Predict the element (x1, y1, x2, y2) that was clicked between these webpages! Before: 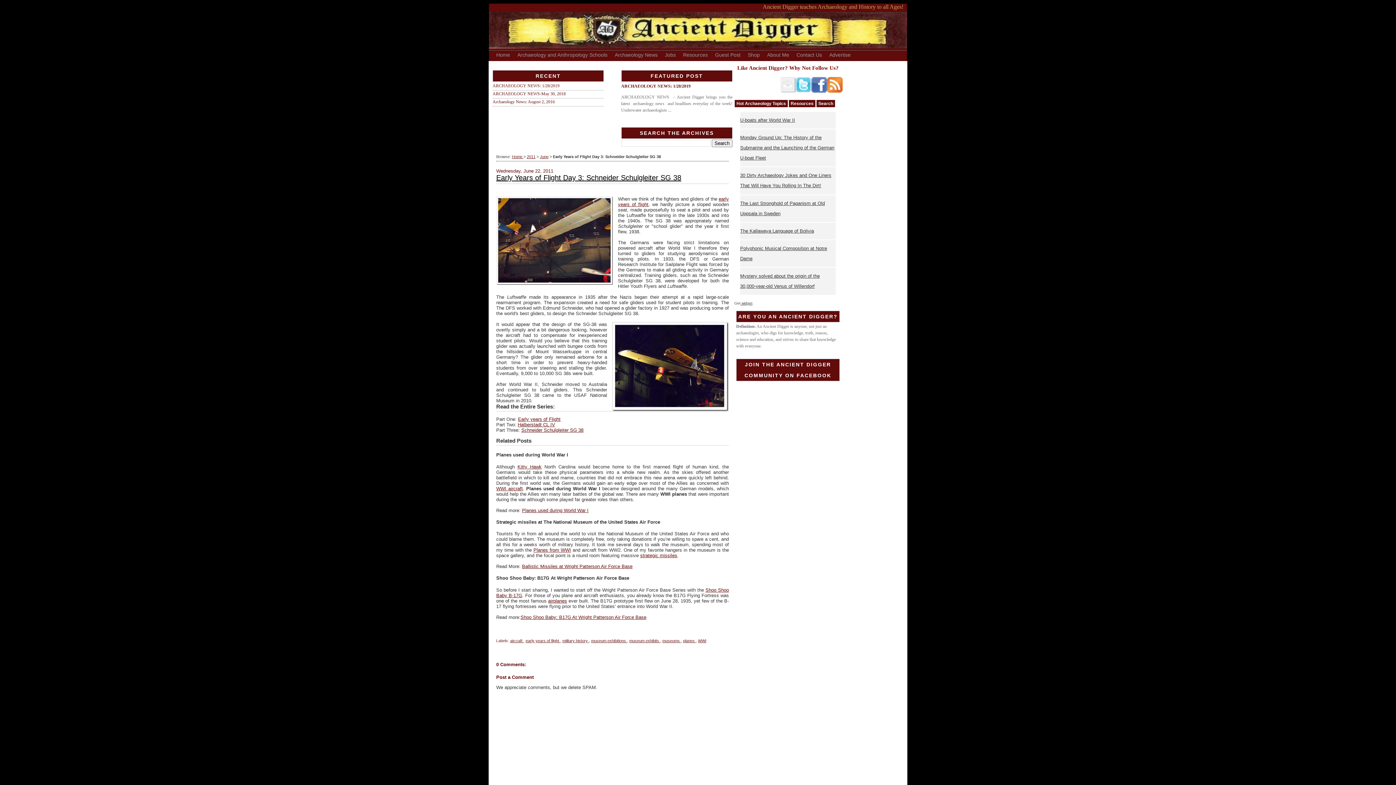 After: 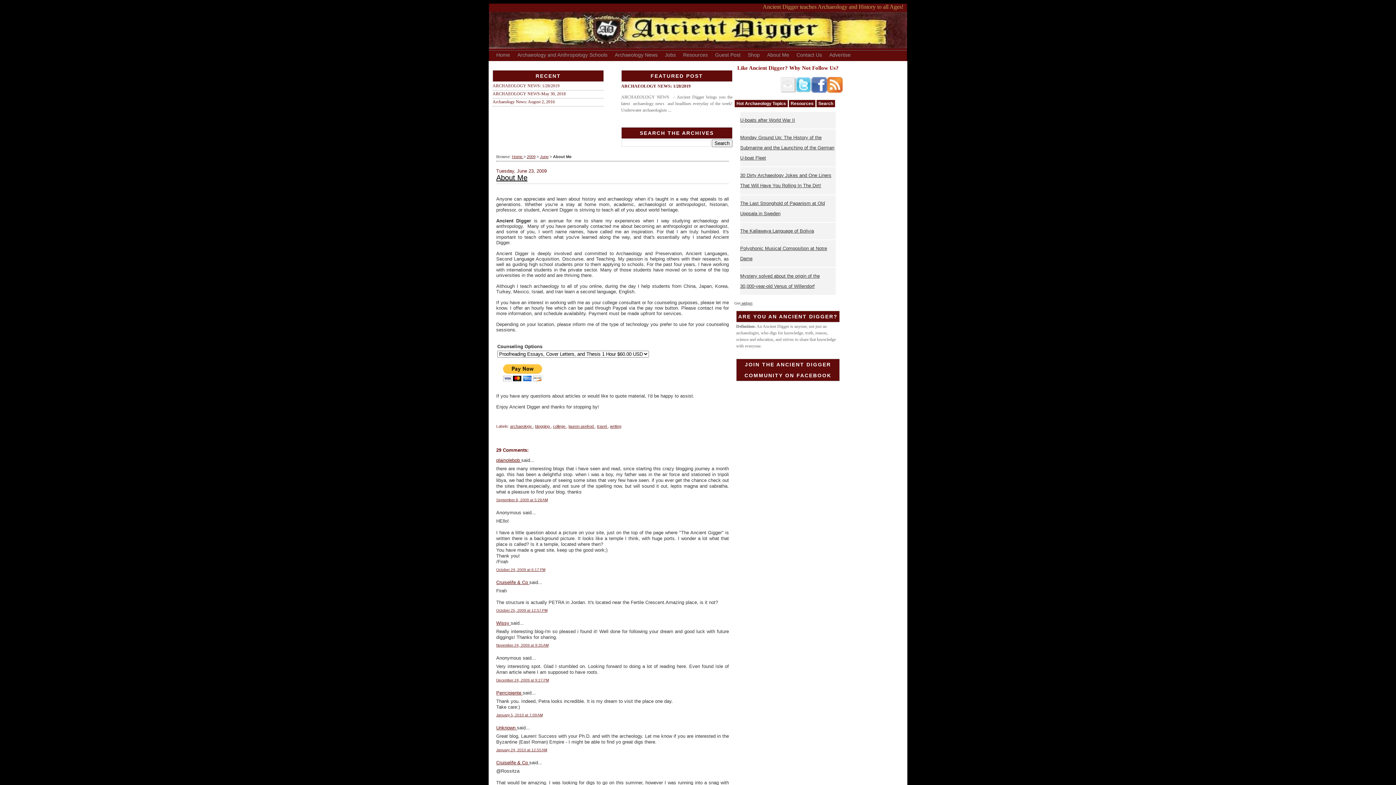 Action: label: About Me bbox: (763, 50, 793, 60)